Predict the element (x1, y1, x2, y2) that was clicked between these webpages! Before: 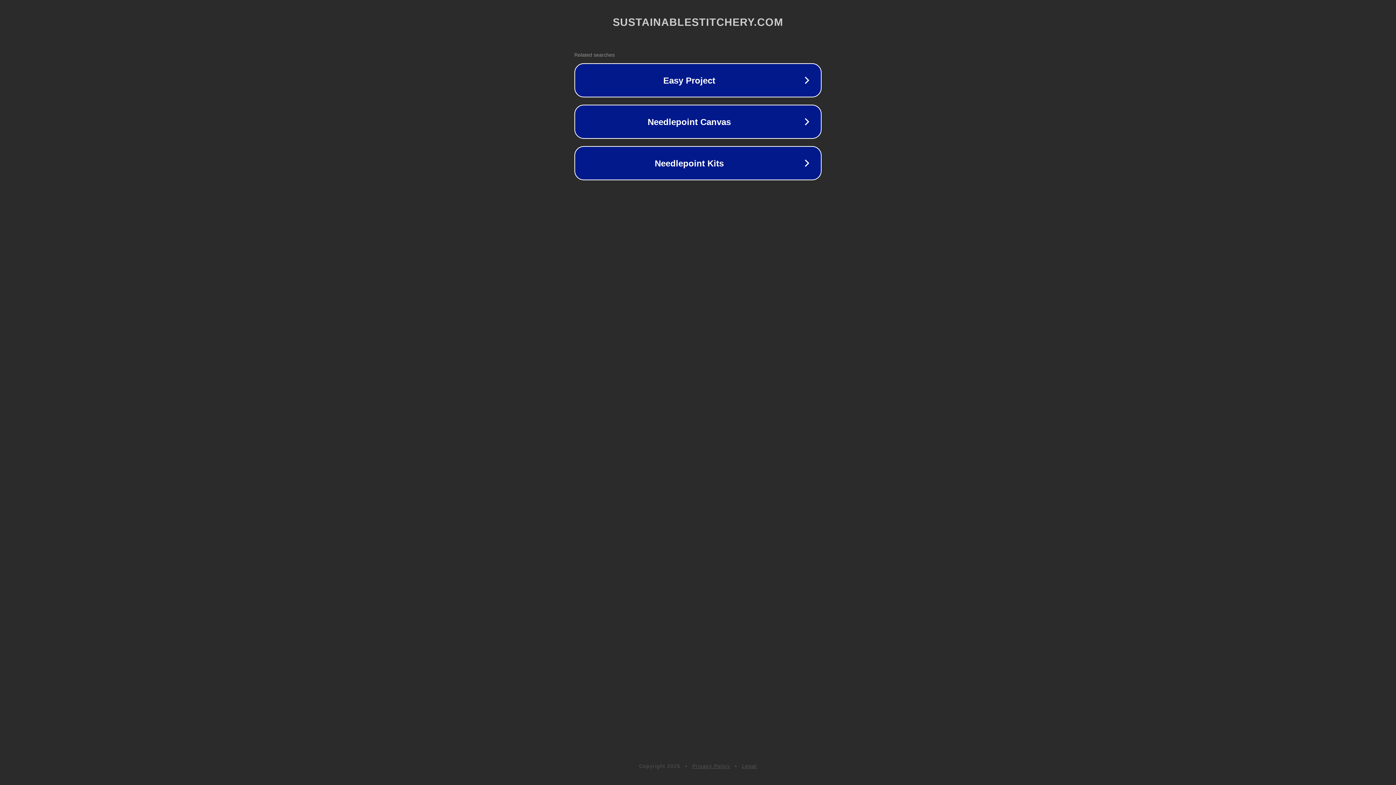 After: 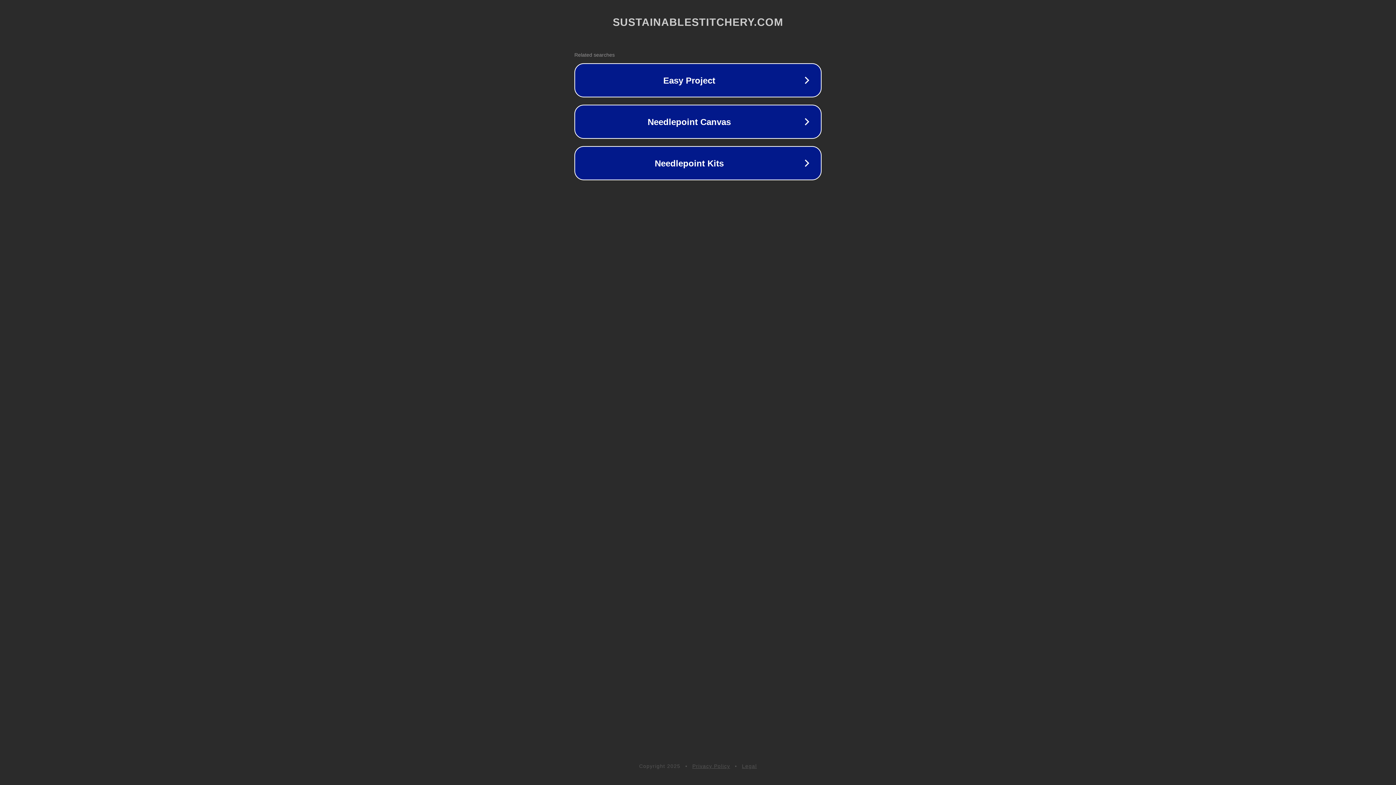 Action: bbox: (692, 763, 730, 769) label: Privacy Policy